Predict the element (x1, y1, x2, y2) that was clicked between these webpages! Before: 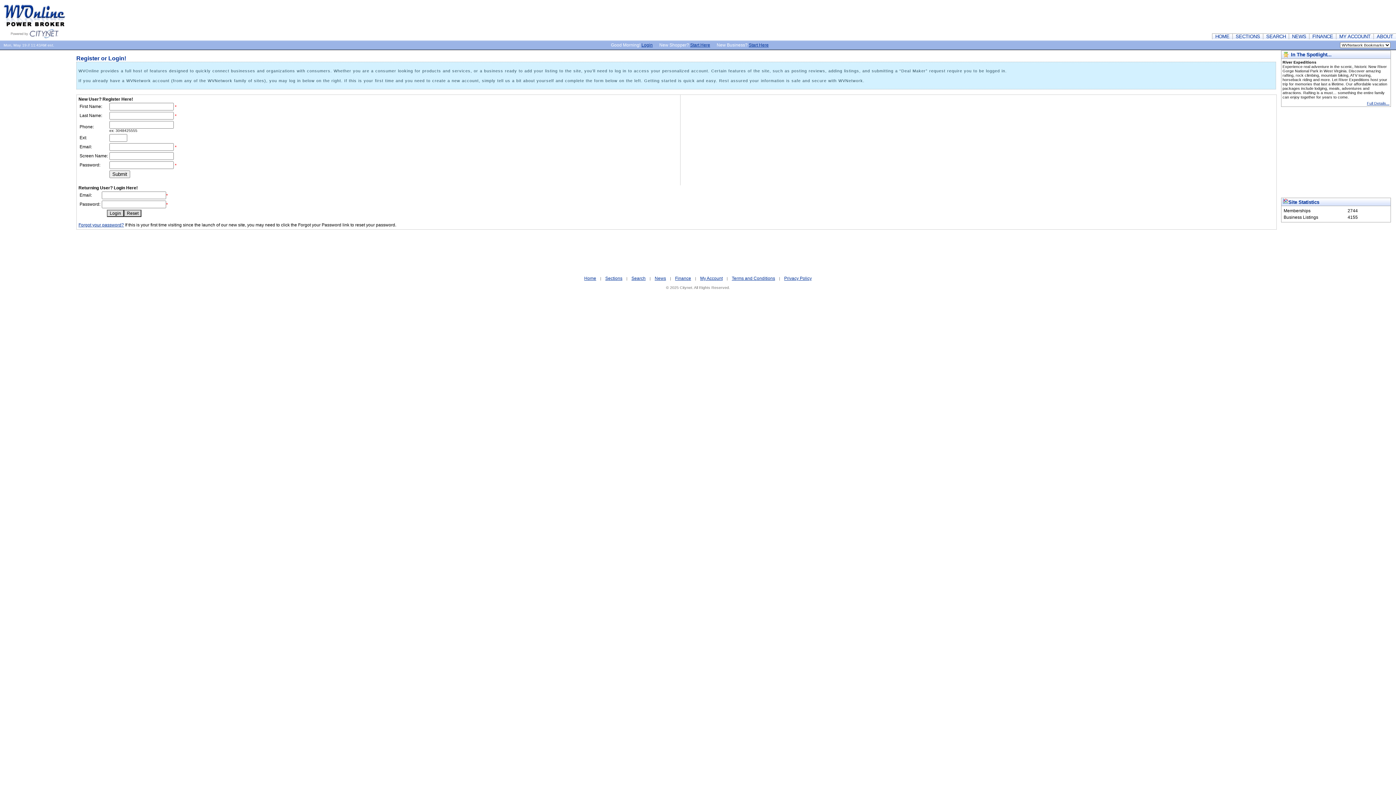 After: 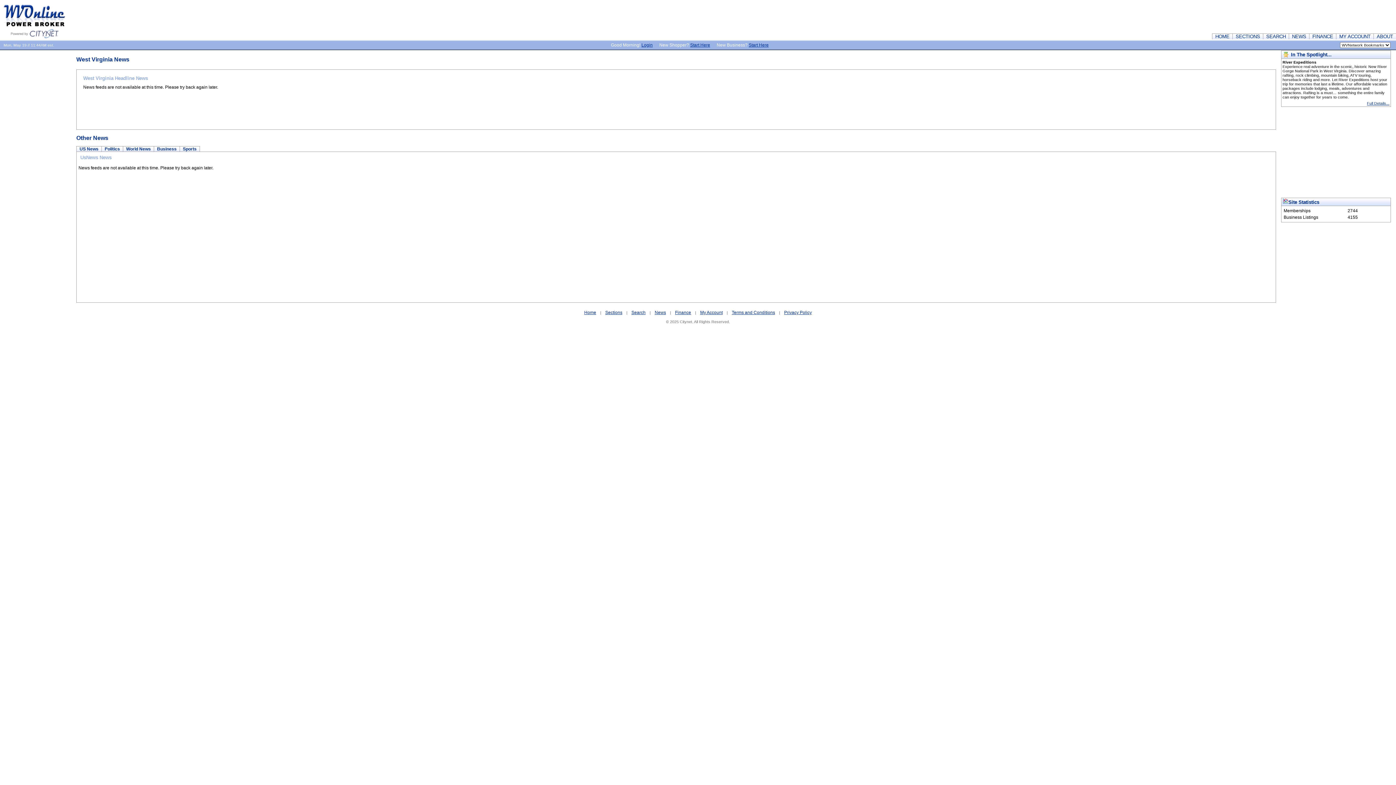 Action: label: News bbox: (654, 276, 666, 281)